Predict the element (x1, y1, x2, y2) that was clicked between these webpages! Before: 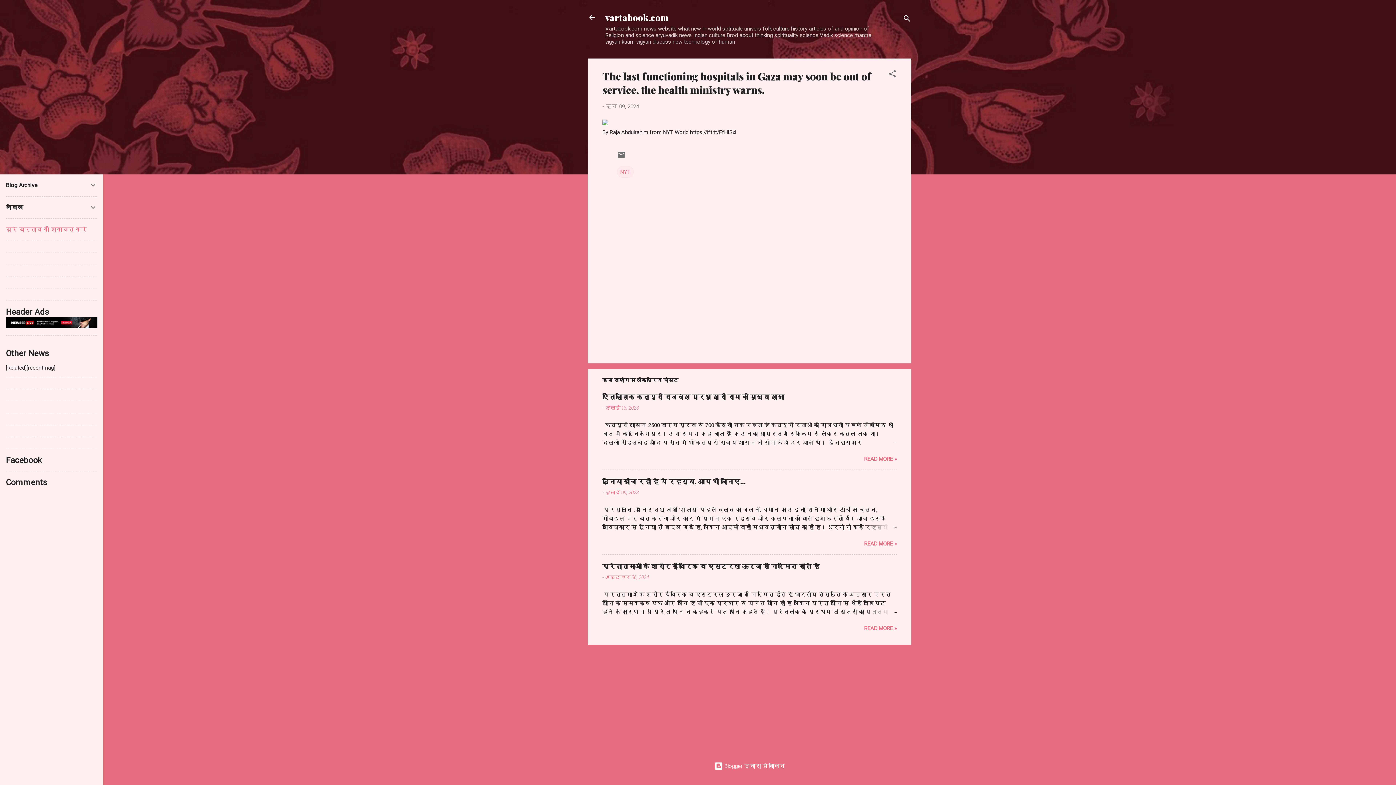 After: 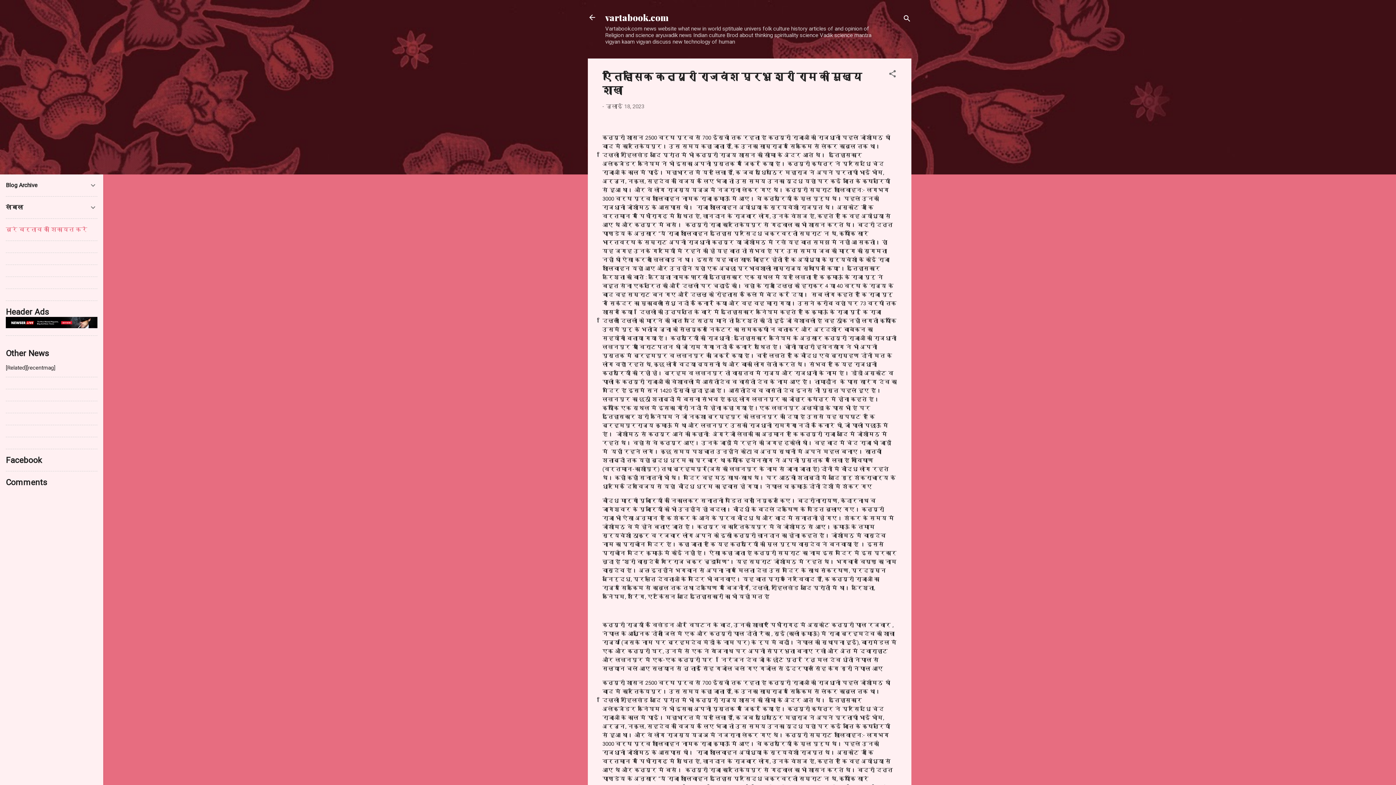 Action: label: जुलाई 18, 2023 bbox: (605, 405, 638, 411)